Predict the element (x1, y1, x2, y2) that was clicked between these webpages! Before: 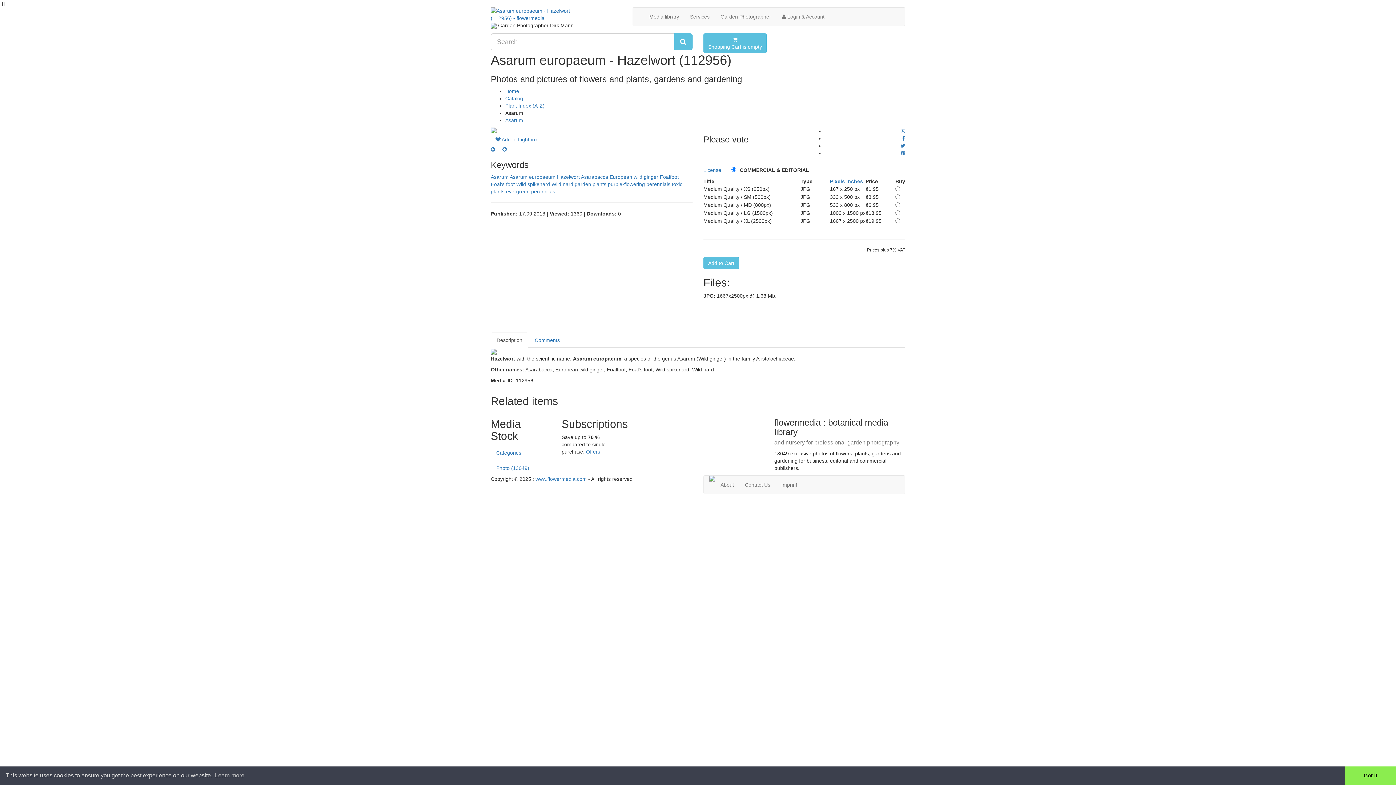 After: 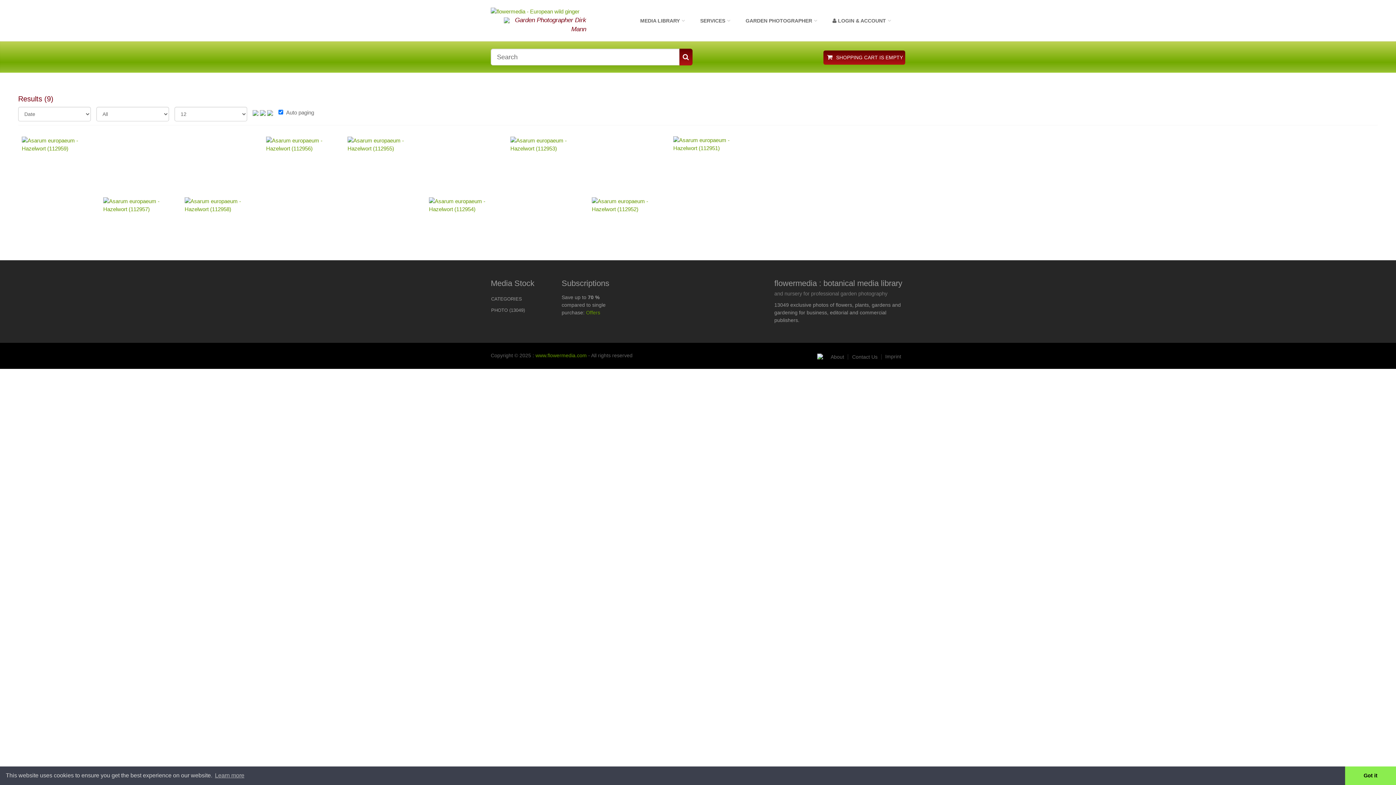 Action: label: European wild ginger bbox: (609, 174, 658, 180)